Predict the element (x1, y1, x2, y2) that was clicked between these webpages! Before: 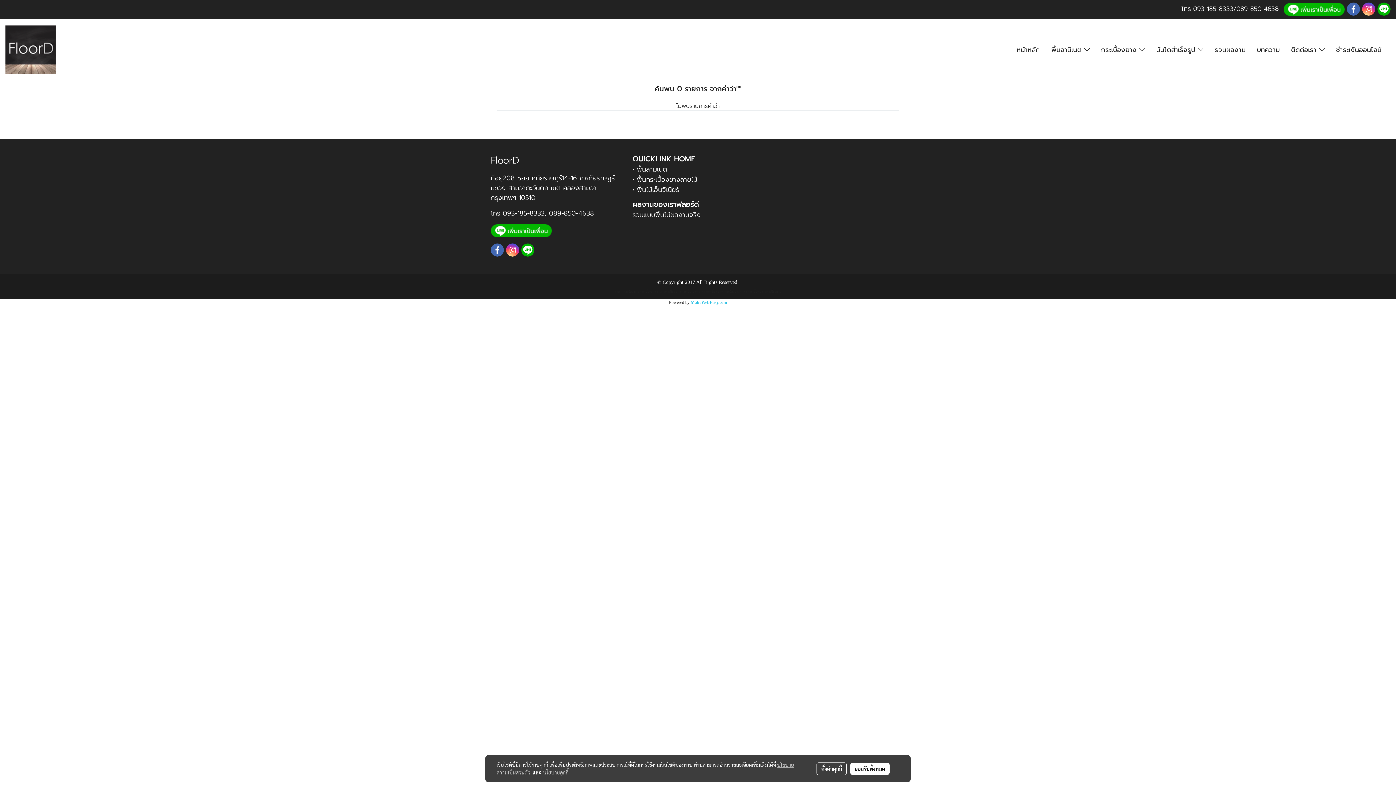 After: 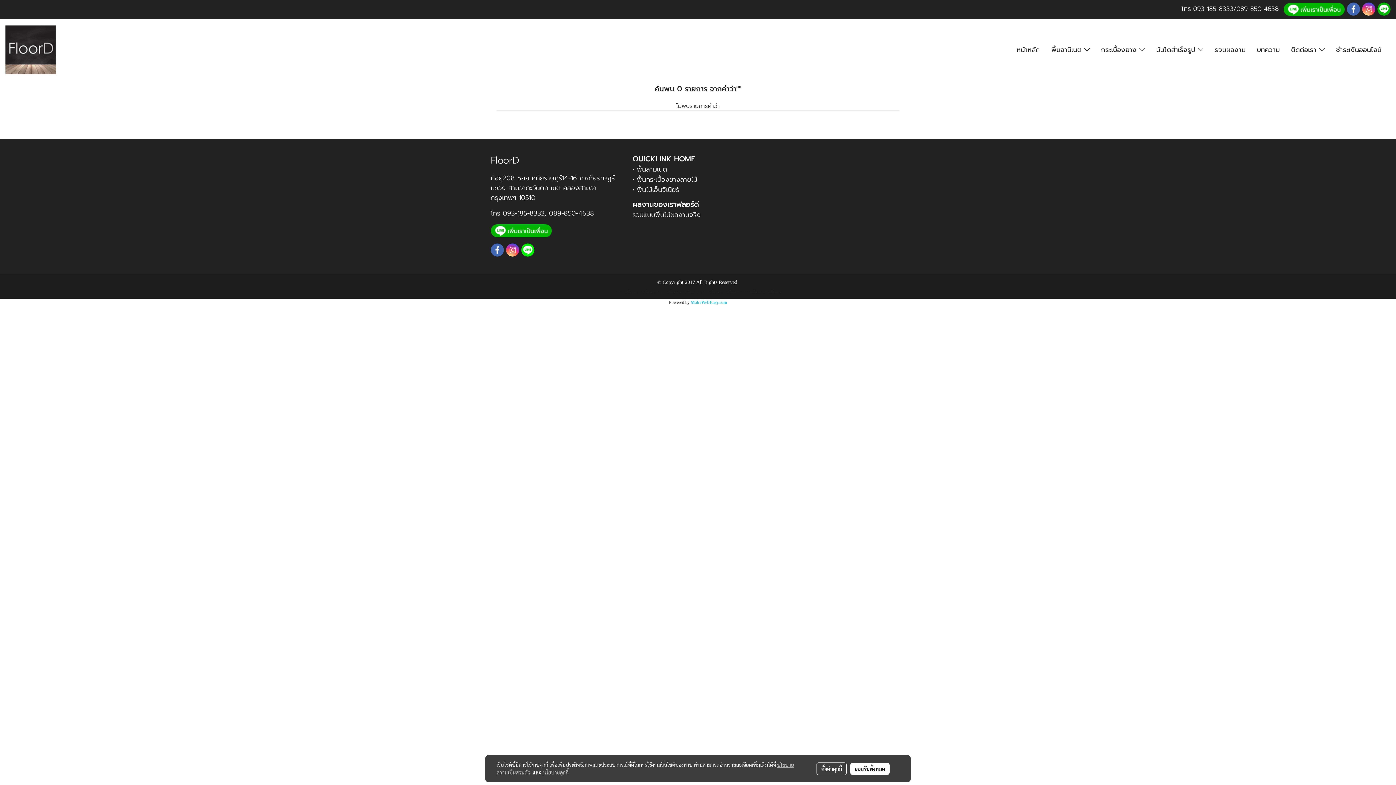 Action: bbox: (521, 243, 534, 256)